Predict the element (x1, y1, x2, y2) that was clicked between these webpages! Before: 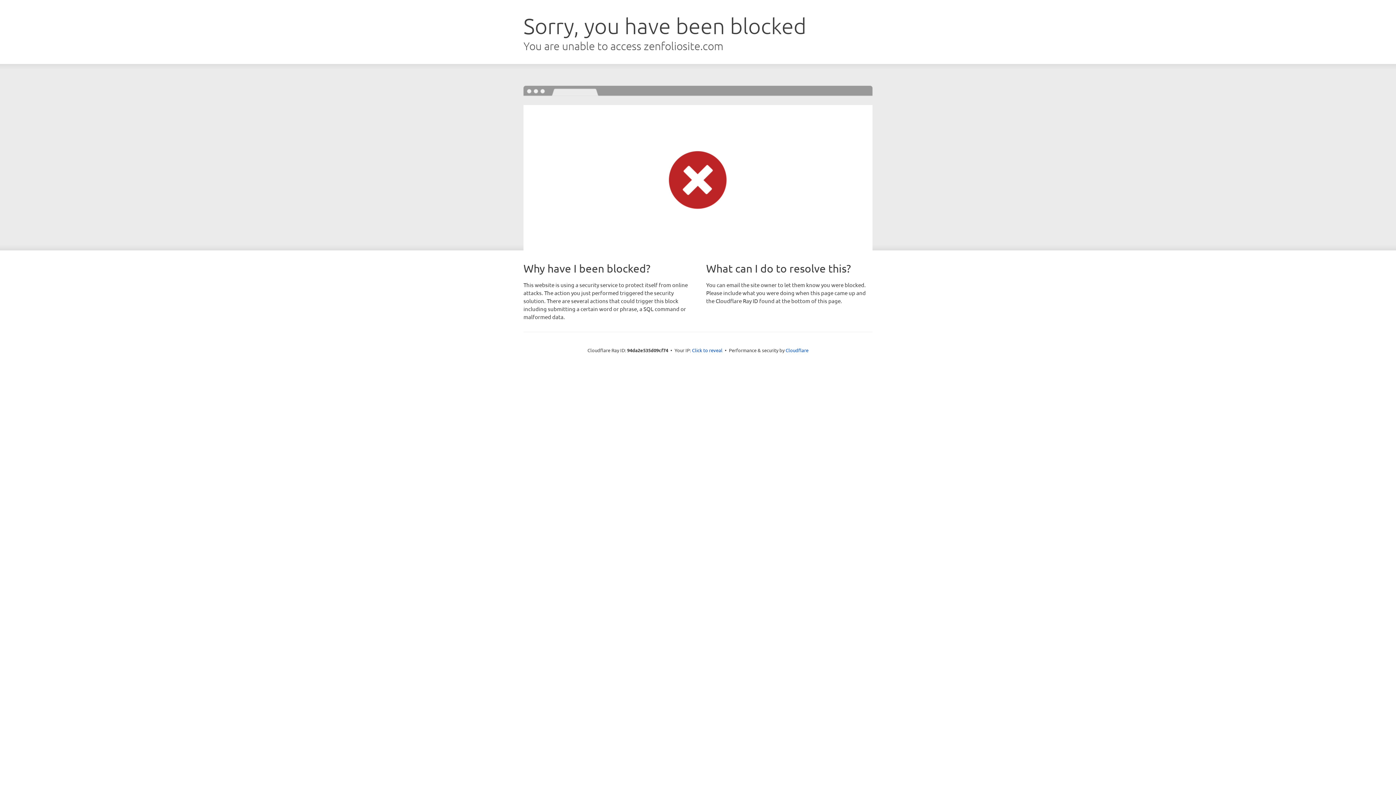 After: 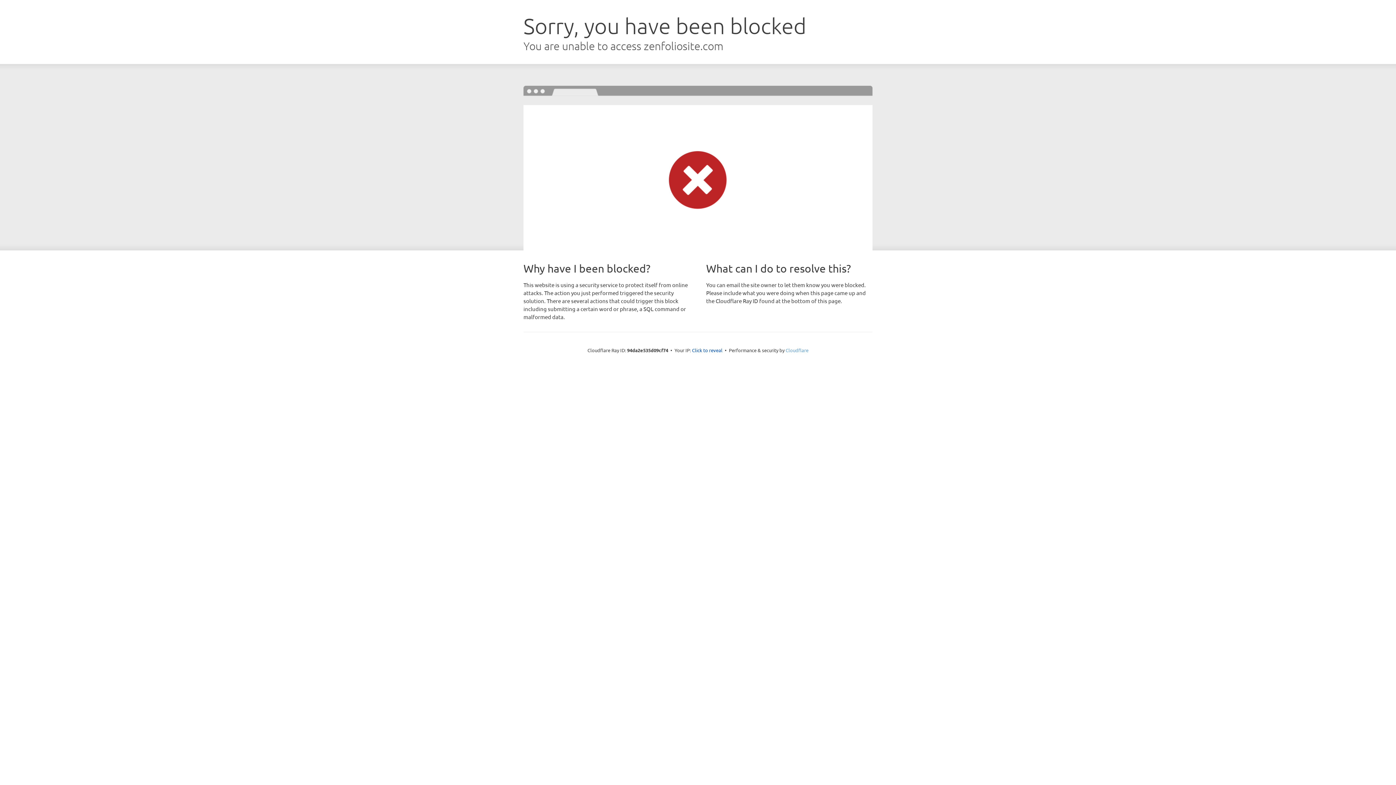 Action: bbox: (785, 347, 808, 353) label: Cloudflare